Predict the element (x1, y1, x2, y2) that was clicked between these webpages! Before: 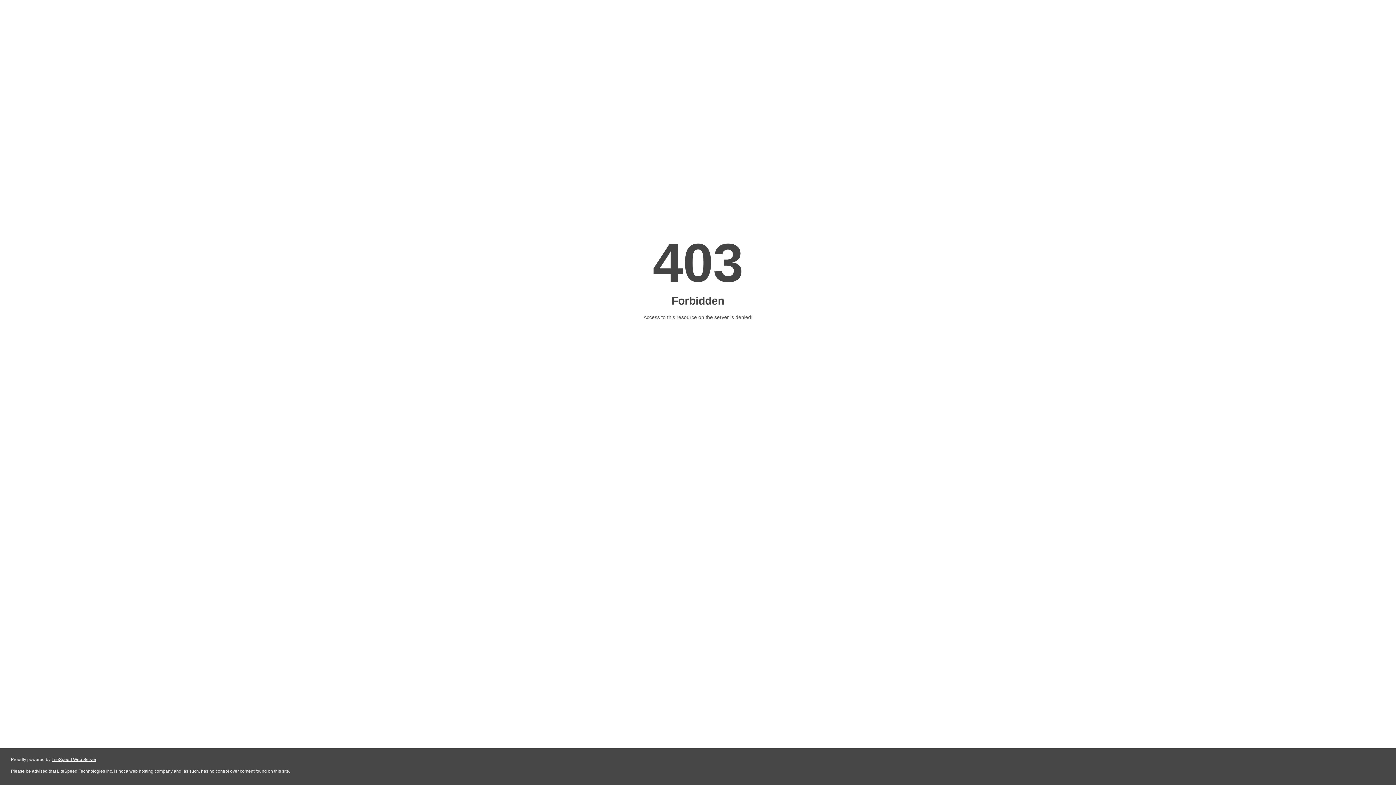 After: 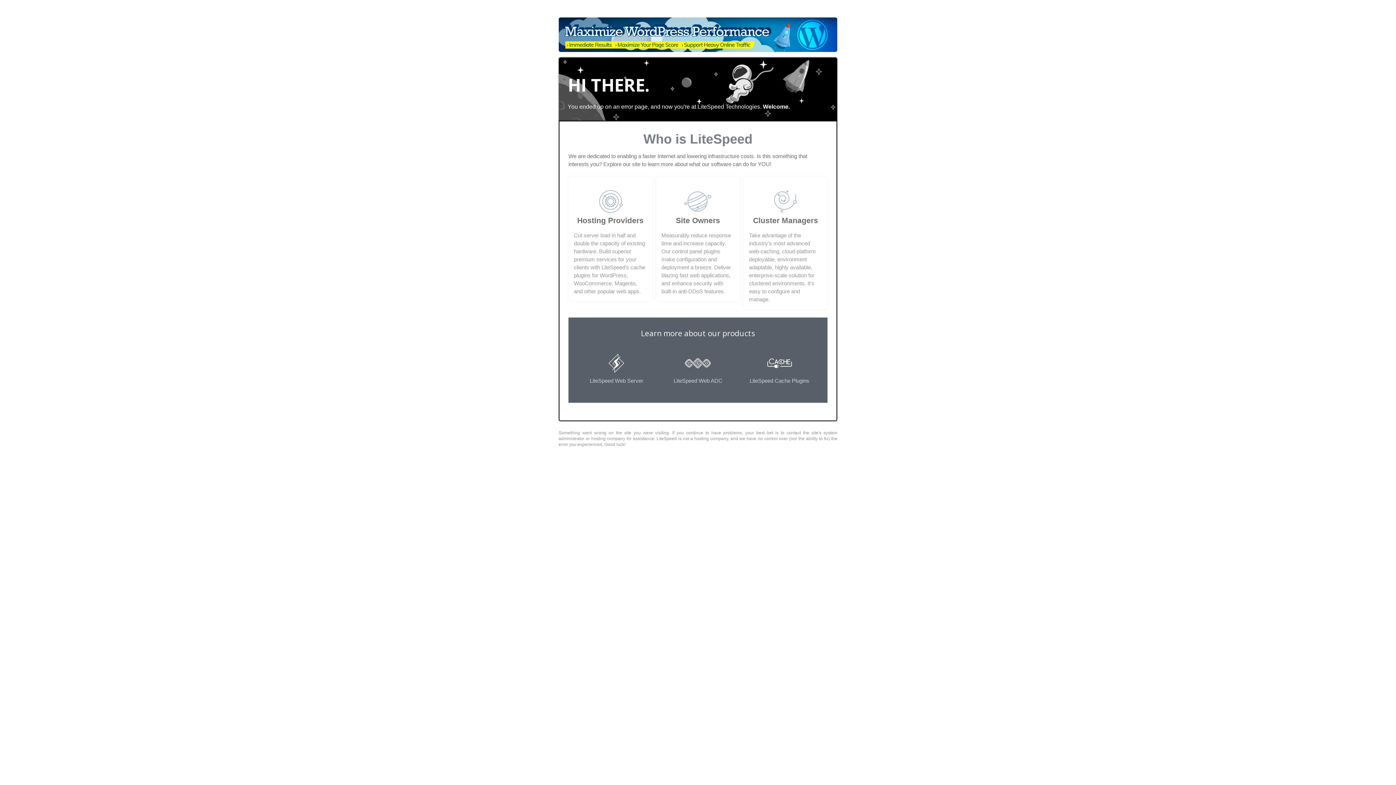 Action: bbox: (51, 757, 96, 762) label: LiteSpeed Web Server